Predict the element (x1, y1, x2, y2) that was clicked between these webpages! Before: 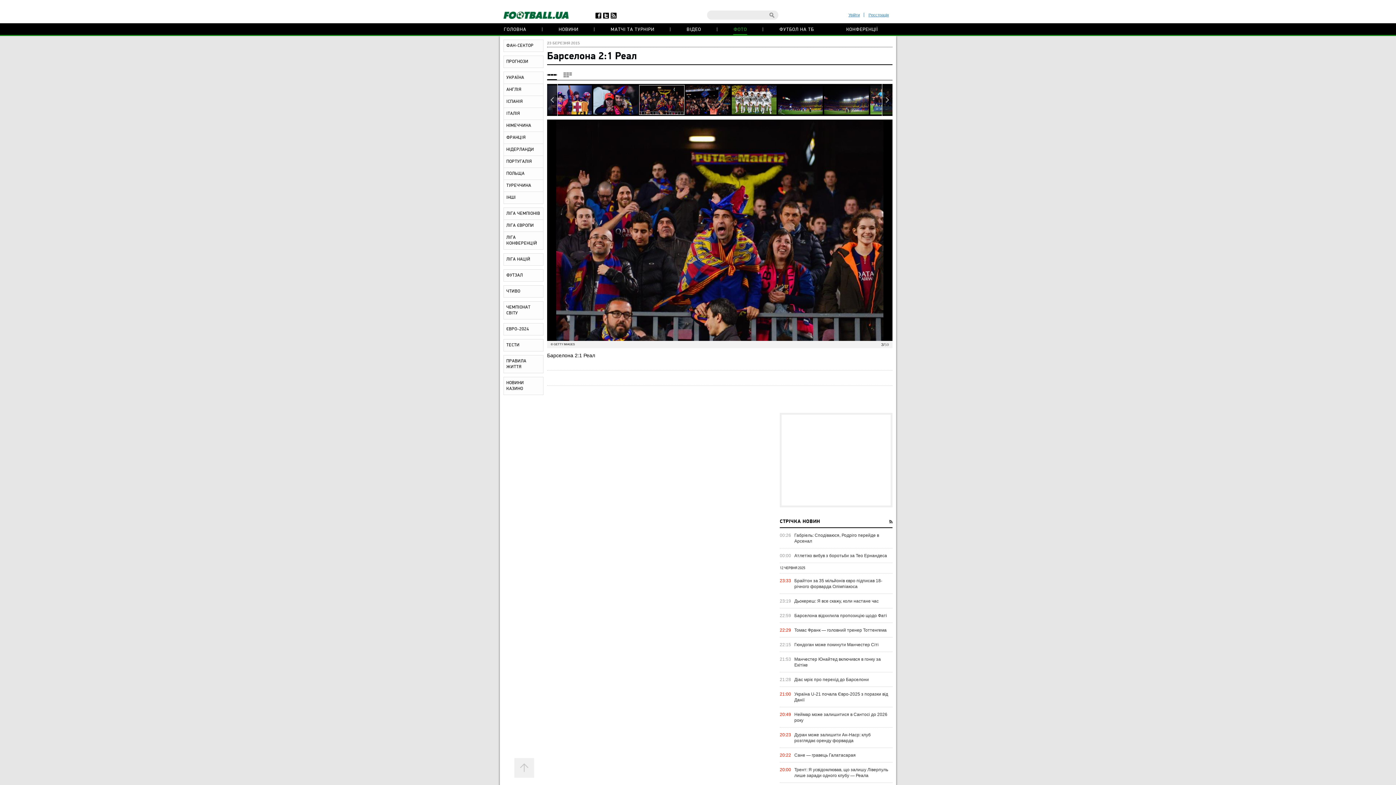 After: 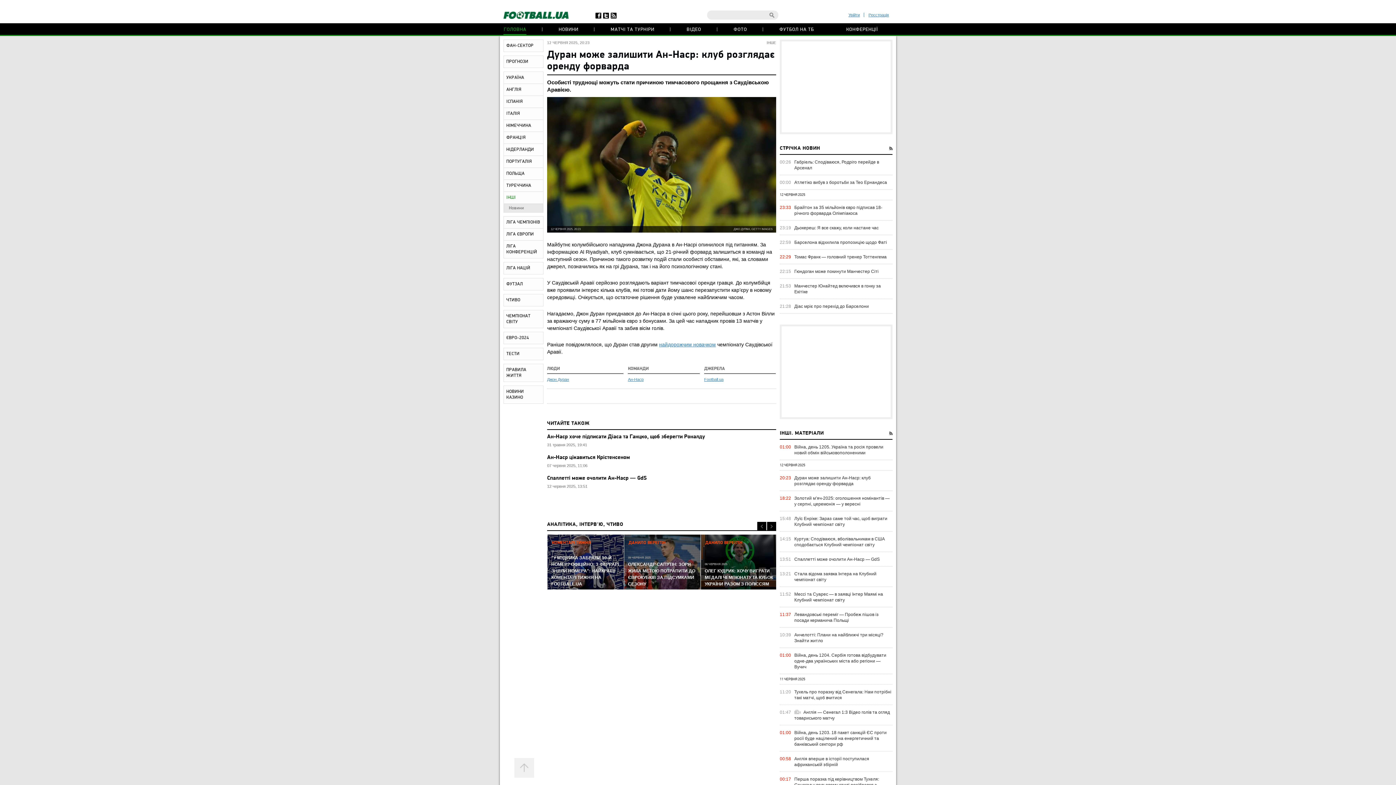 Action: label: Дуран може залишити Ан-Наср: клуб розглядає оренду форварда bbox: (794, 732, 892, 744)